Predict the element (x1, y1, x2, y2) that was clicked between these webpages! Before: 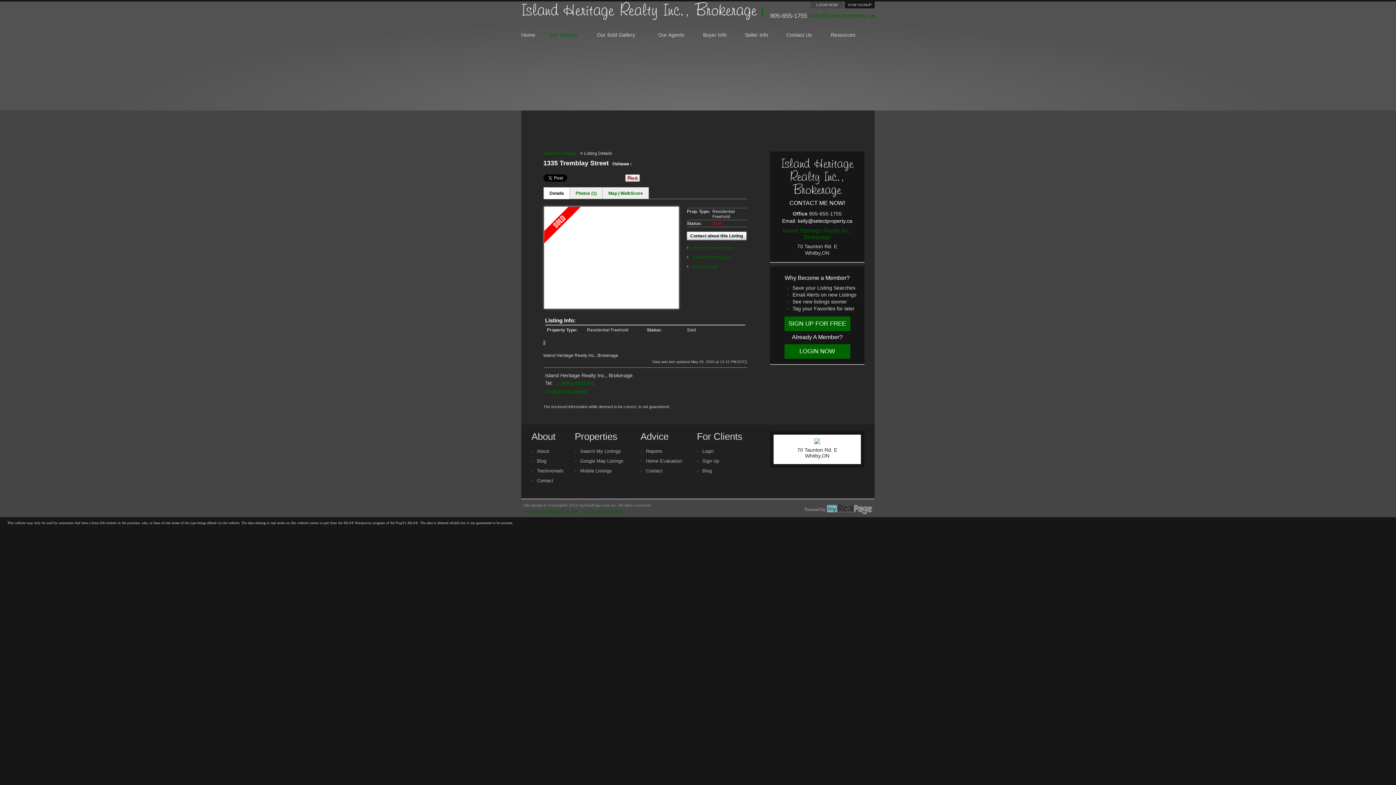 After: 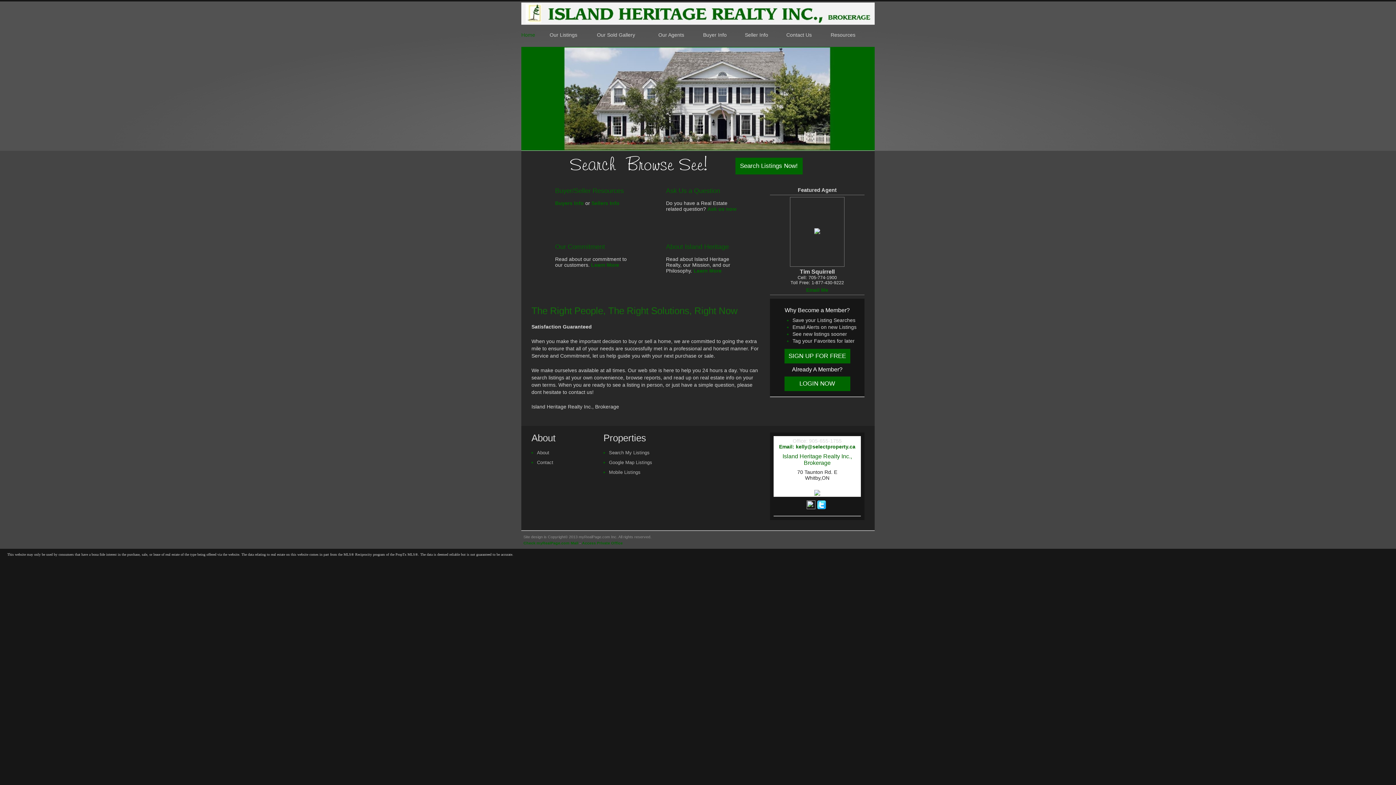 Action: label: Home bbox: (521, 32, 549, 41)